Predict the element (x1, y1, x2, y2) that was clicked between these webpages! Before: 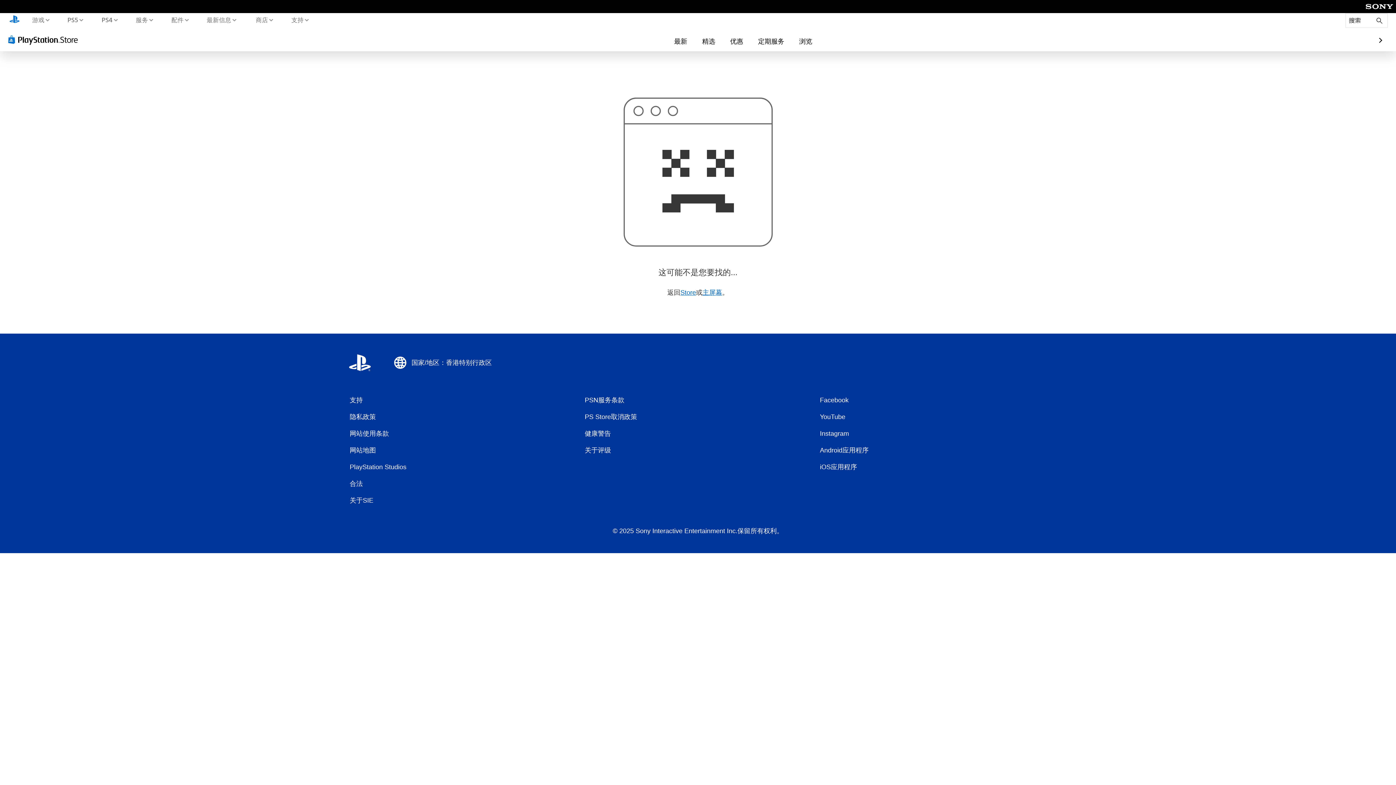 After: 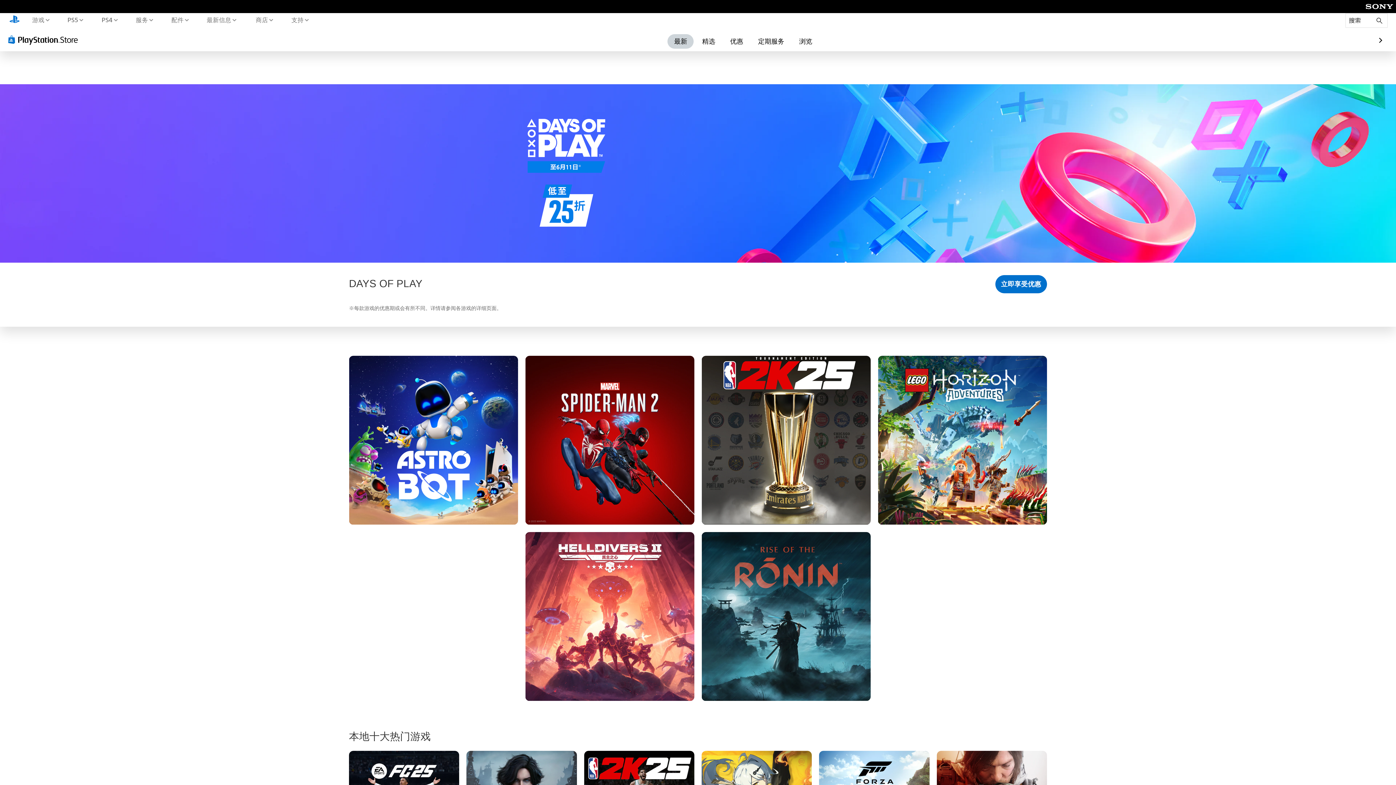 Action: bbox: (667, 34, 693, 48) label: 最新